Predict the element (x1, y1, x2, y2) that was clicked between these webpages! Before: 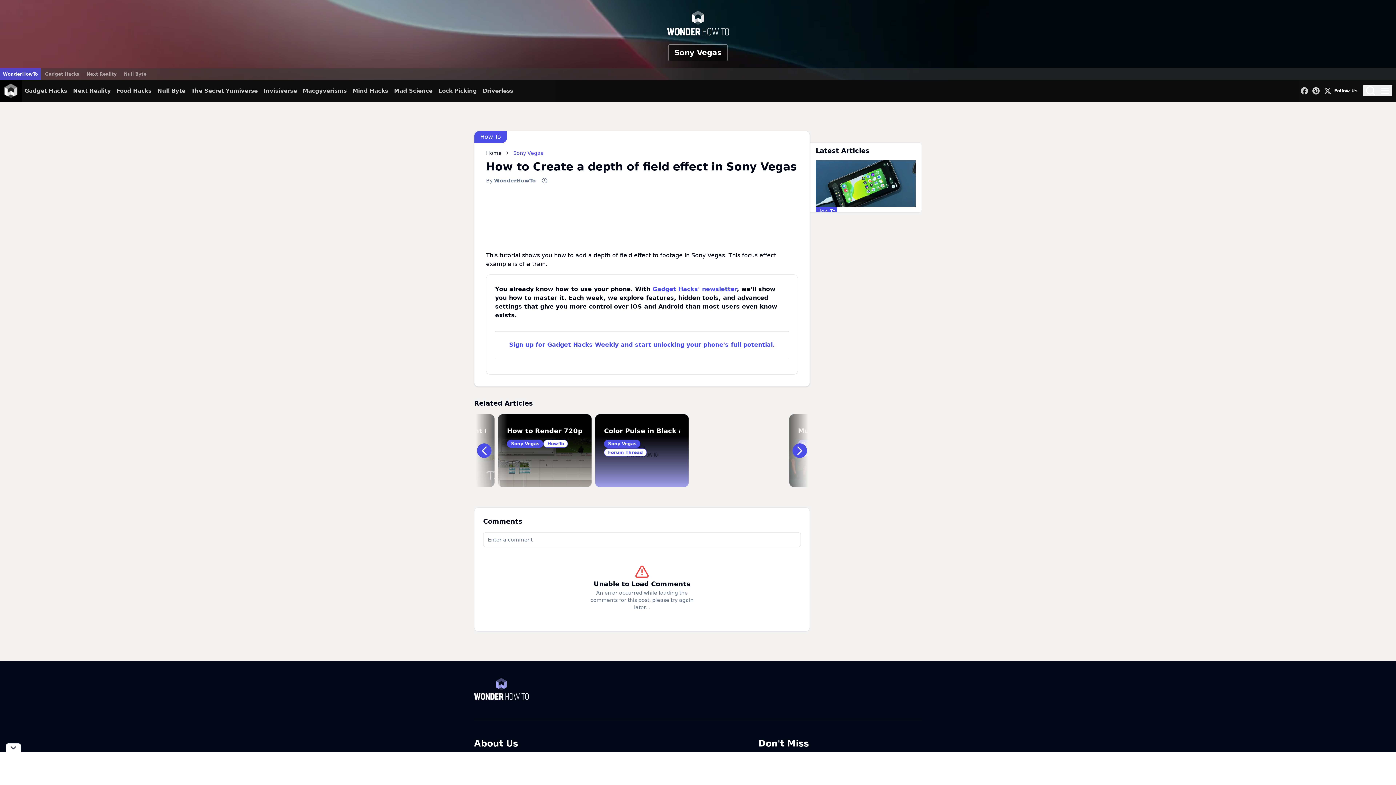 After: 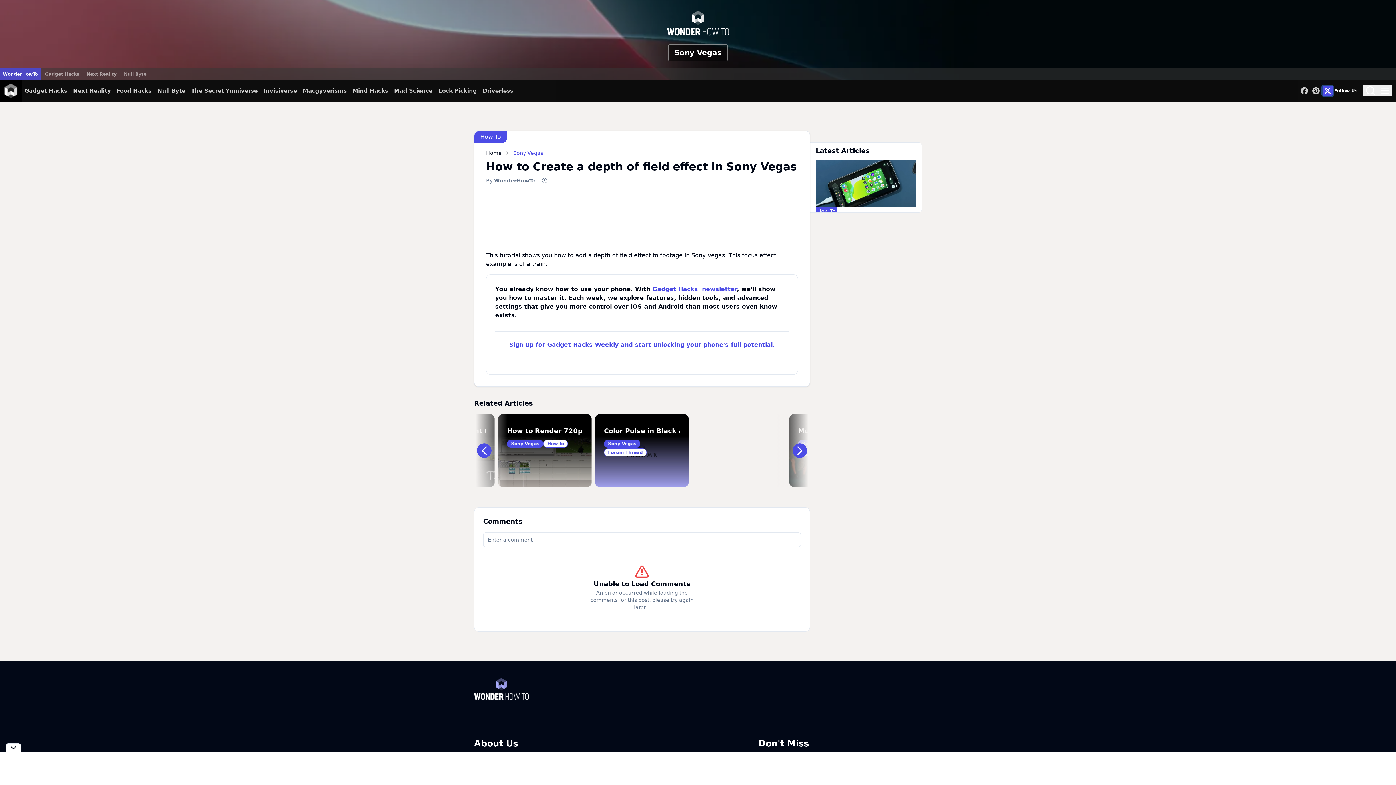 Action: bbox: (1322, 85, 1333, 96)